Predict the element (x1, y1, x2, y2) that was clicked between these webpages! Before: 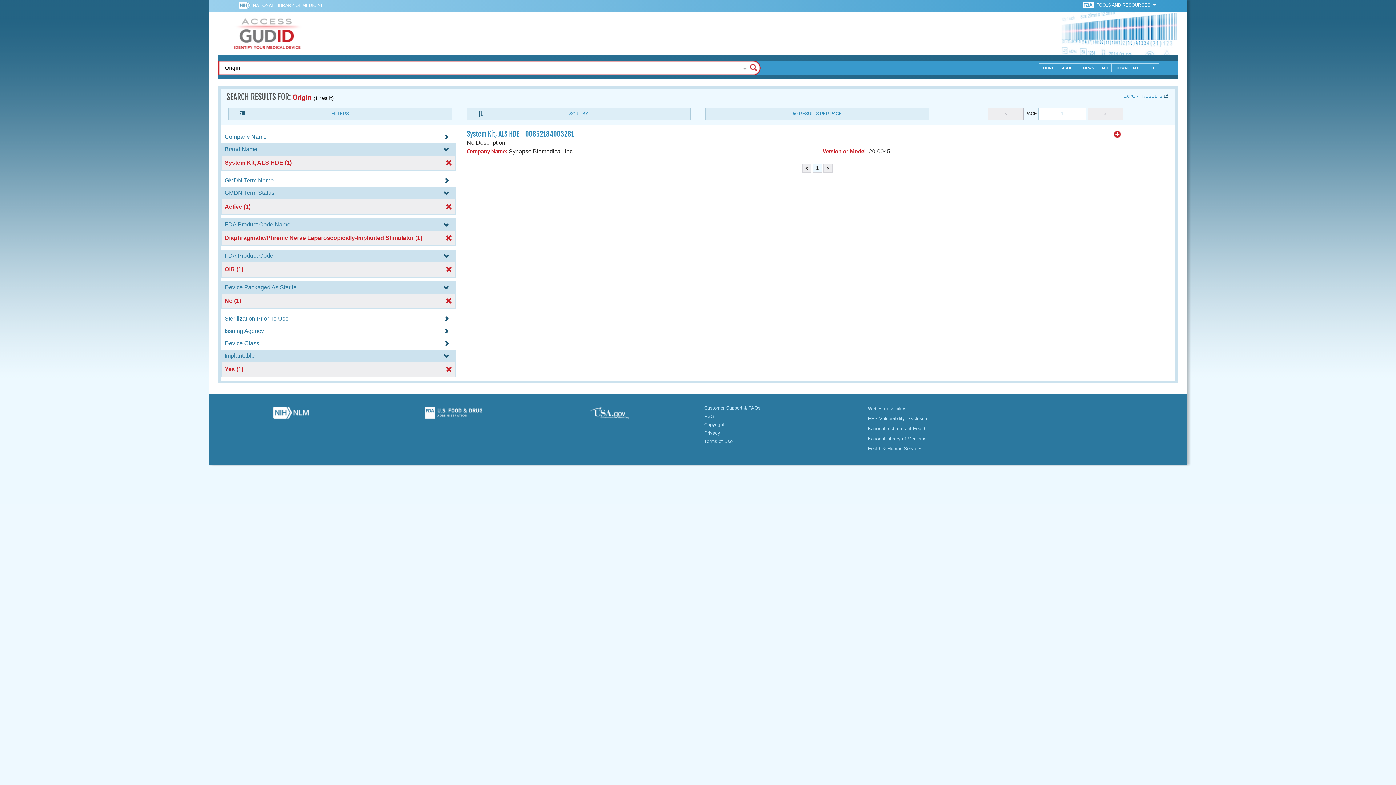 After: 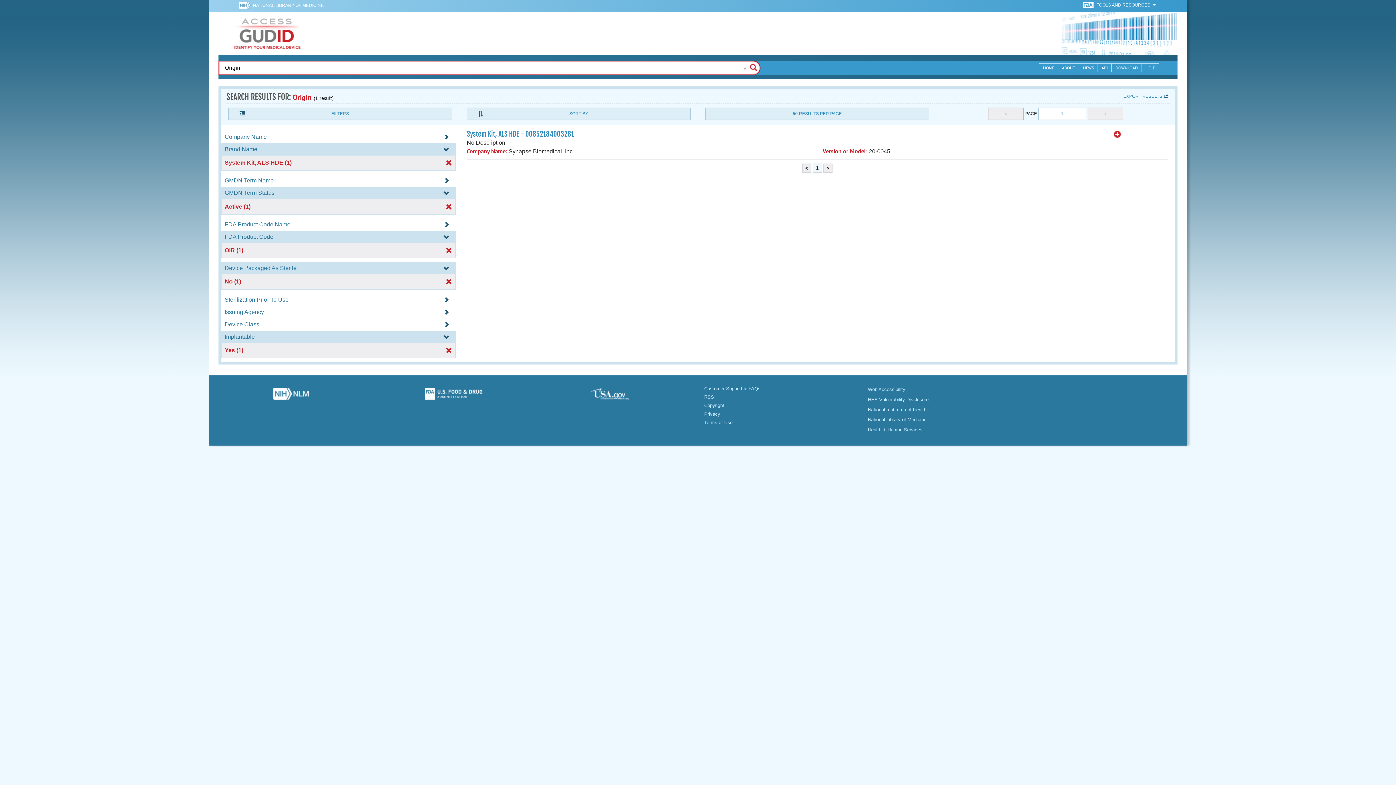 Action: bbox: (222, 234, 454, 241) label: Diaphragmatic/Phrenic Nerve Laparoscopically-Implanted Stimulator (1)